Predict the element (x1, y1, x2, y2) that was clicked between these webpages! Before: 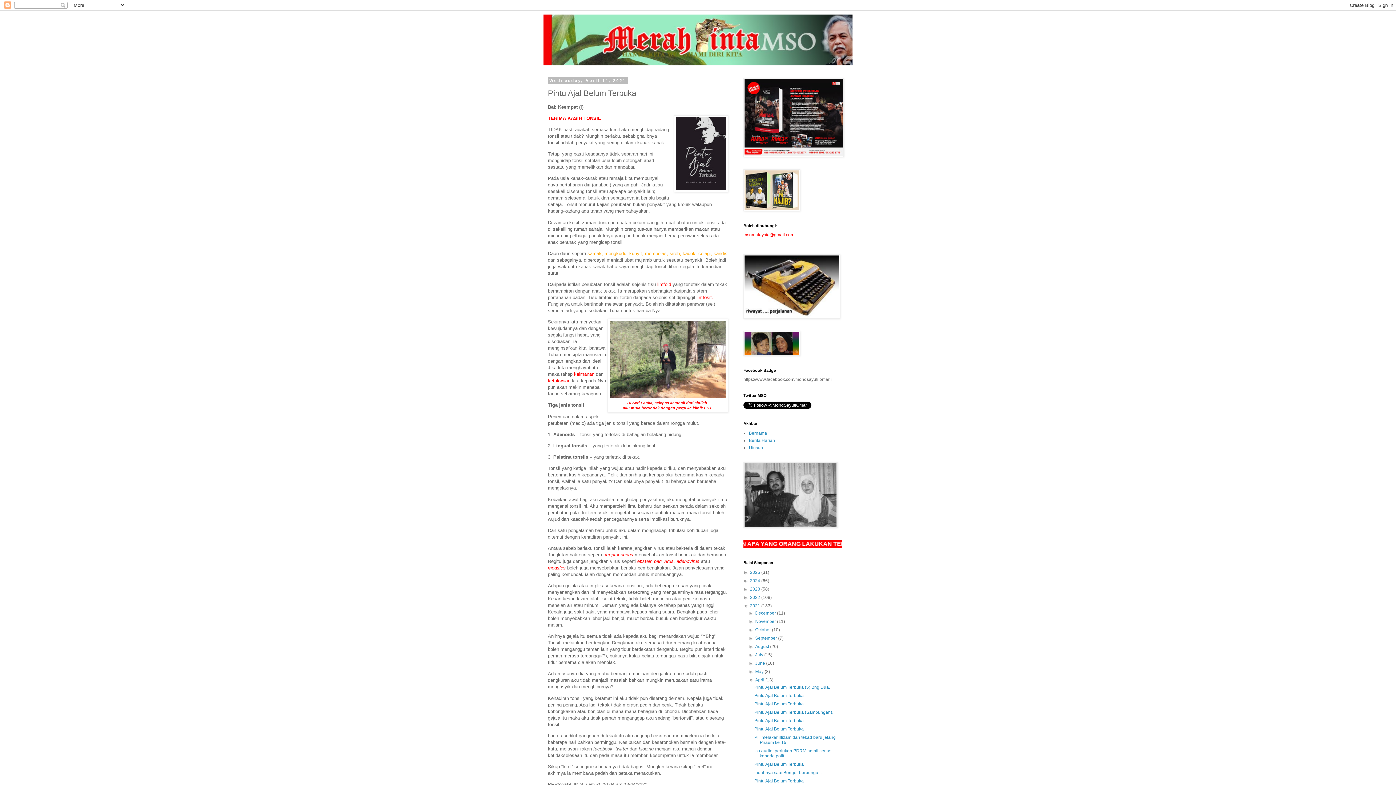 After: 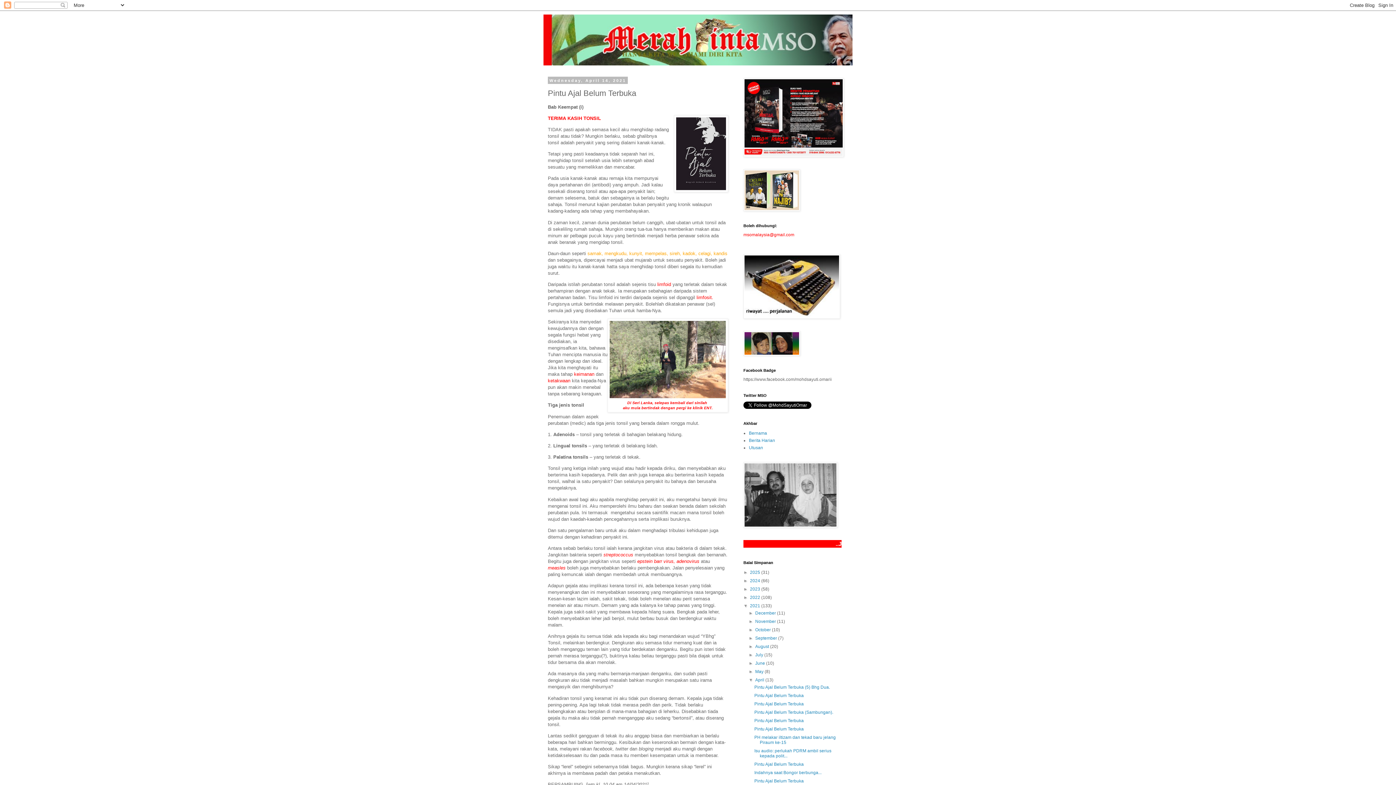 Action: label: Pintu Ajal Belum Terbuka bbox: (754, 718, 803, 723)